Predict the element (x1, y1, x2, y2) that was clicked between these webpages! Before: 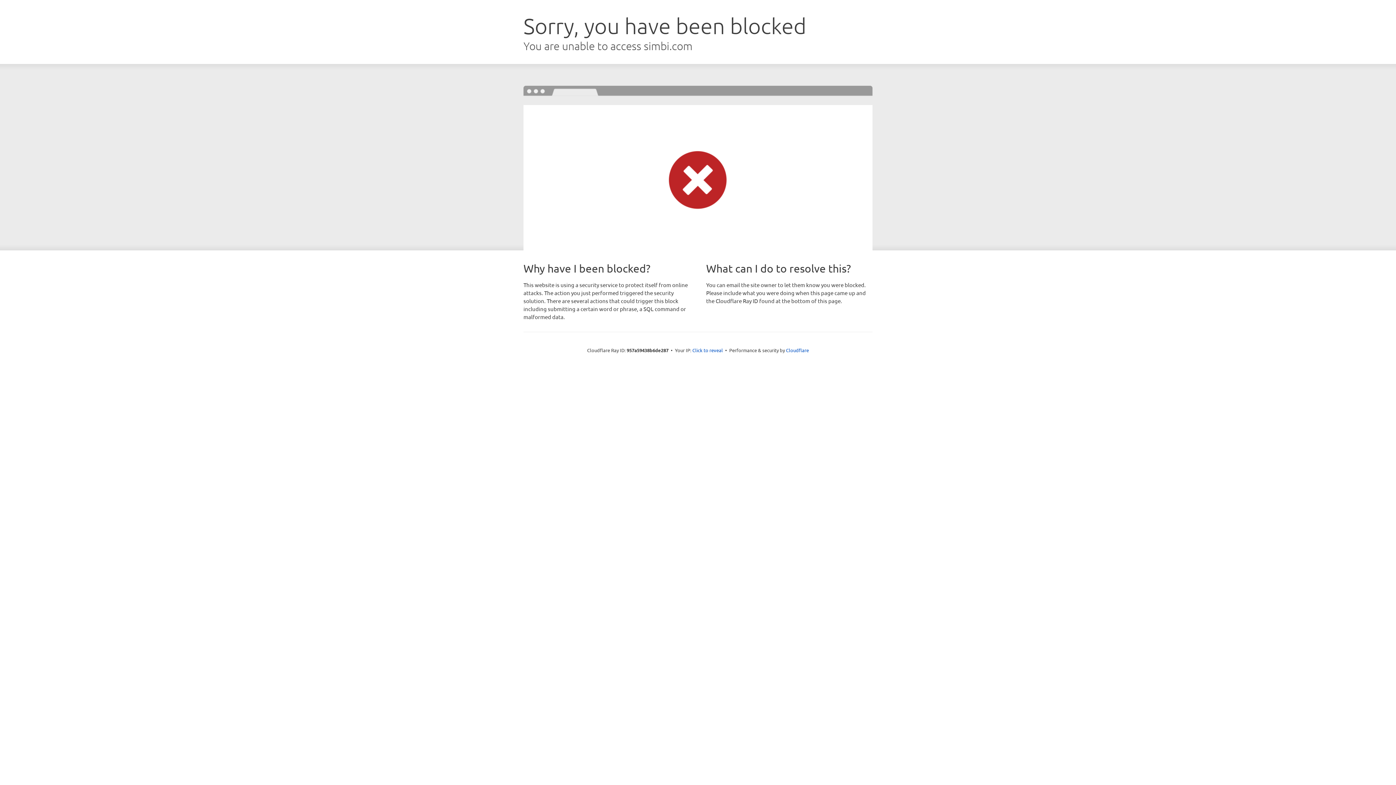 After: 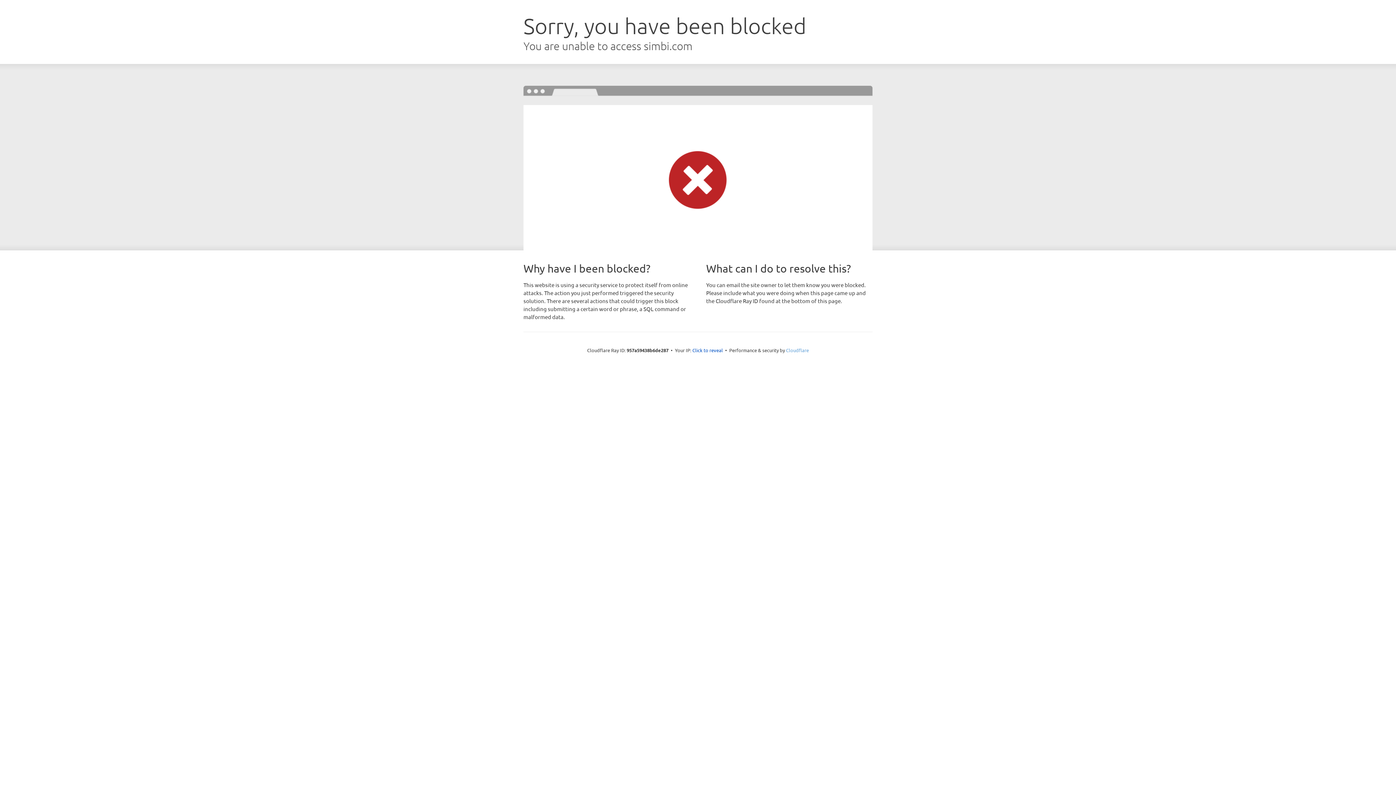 Action: label: Cloudflare bbox: (786, 347, 809, 353)